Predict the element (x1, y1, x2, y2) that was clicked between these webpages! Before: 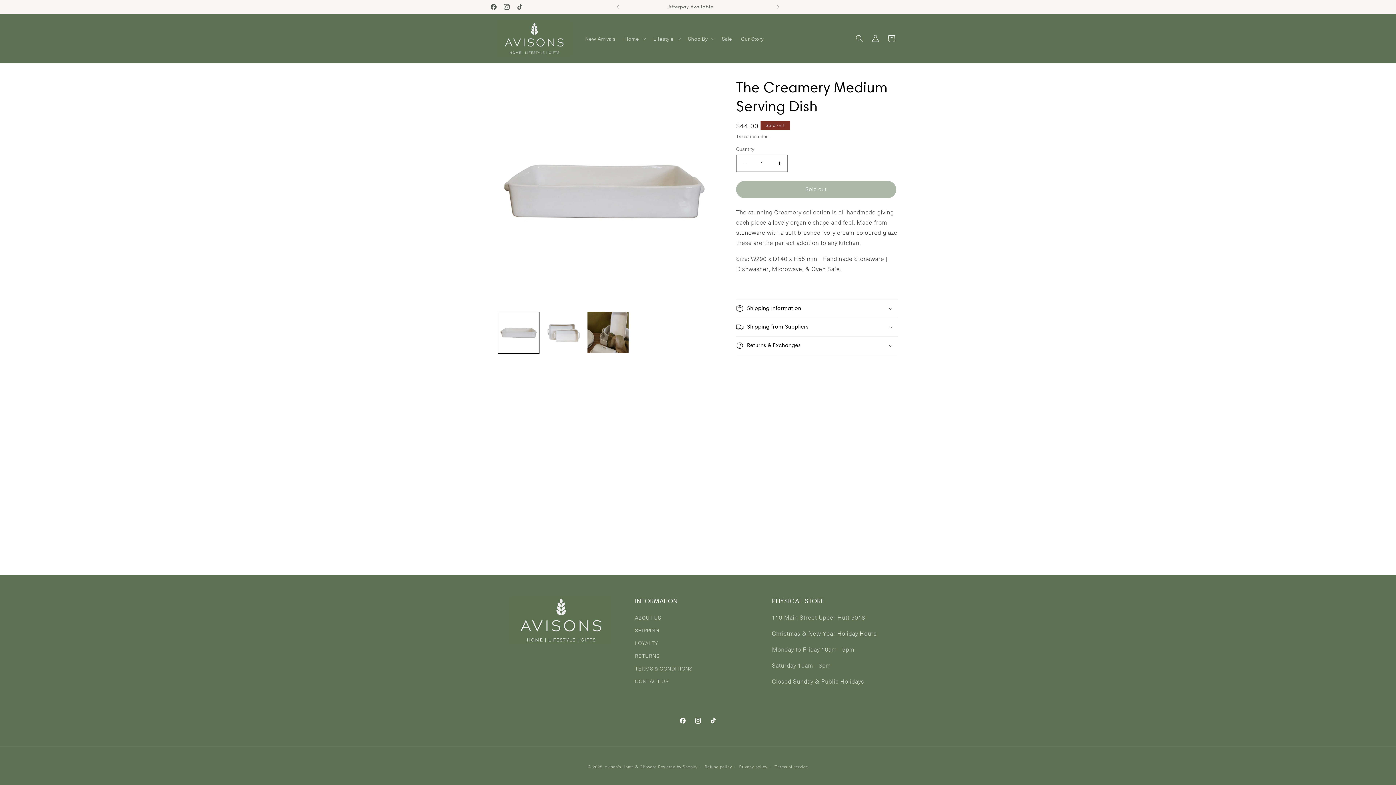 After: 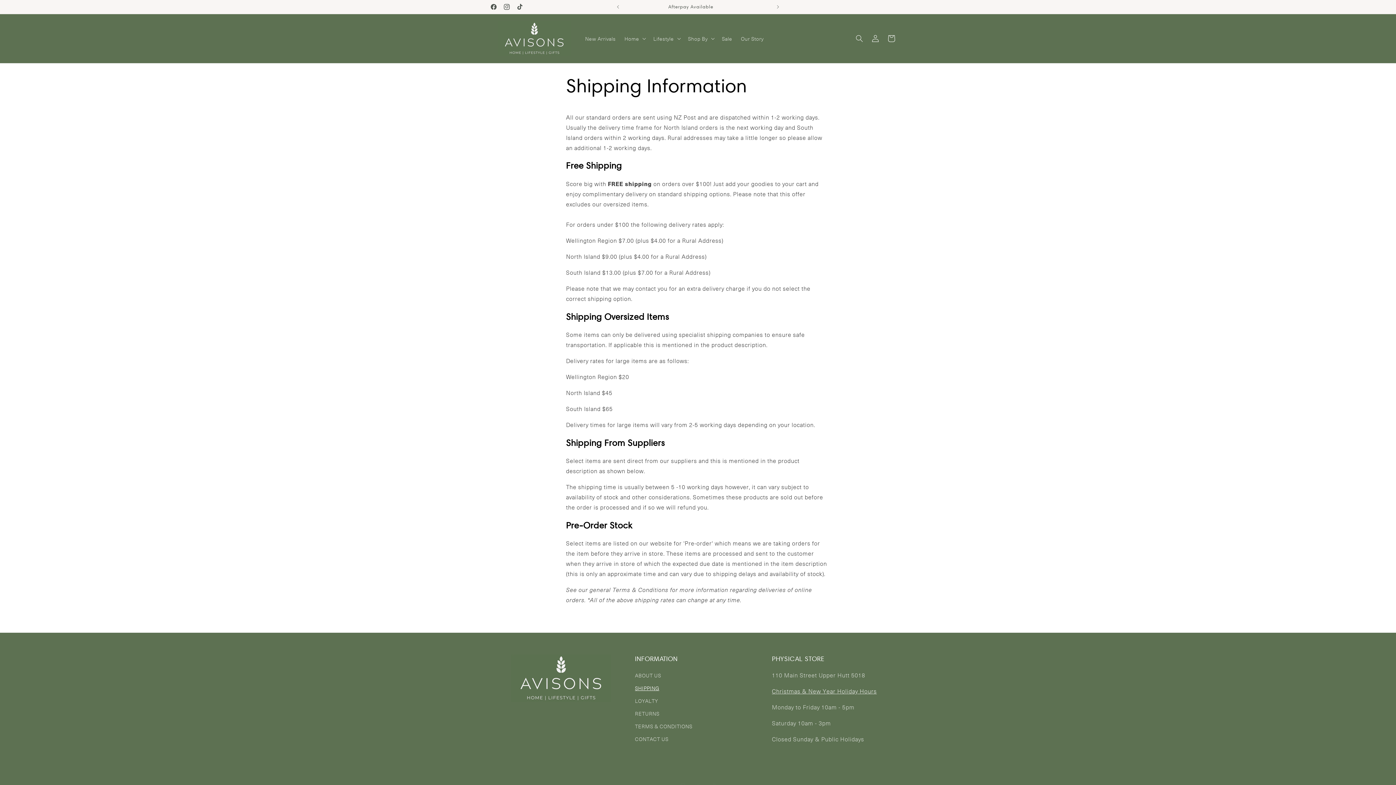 Action: label: SHIPPING bbox: (635, 624, 659, 637)